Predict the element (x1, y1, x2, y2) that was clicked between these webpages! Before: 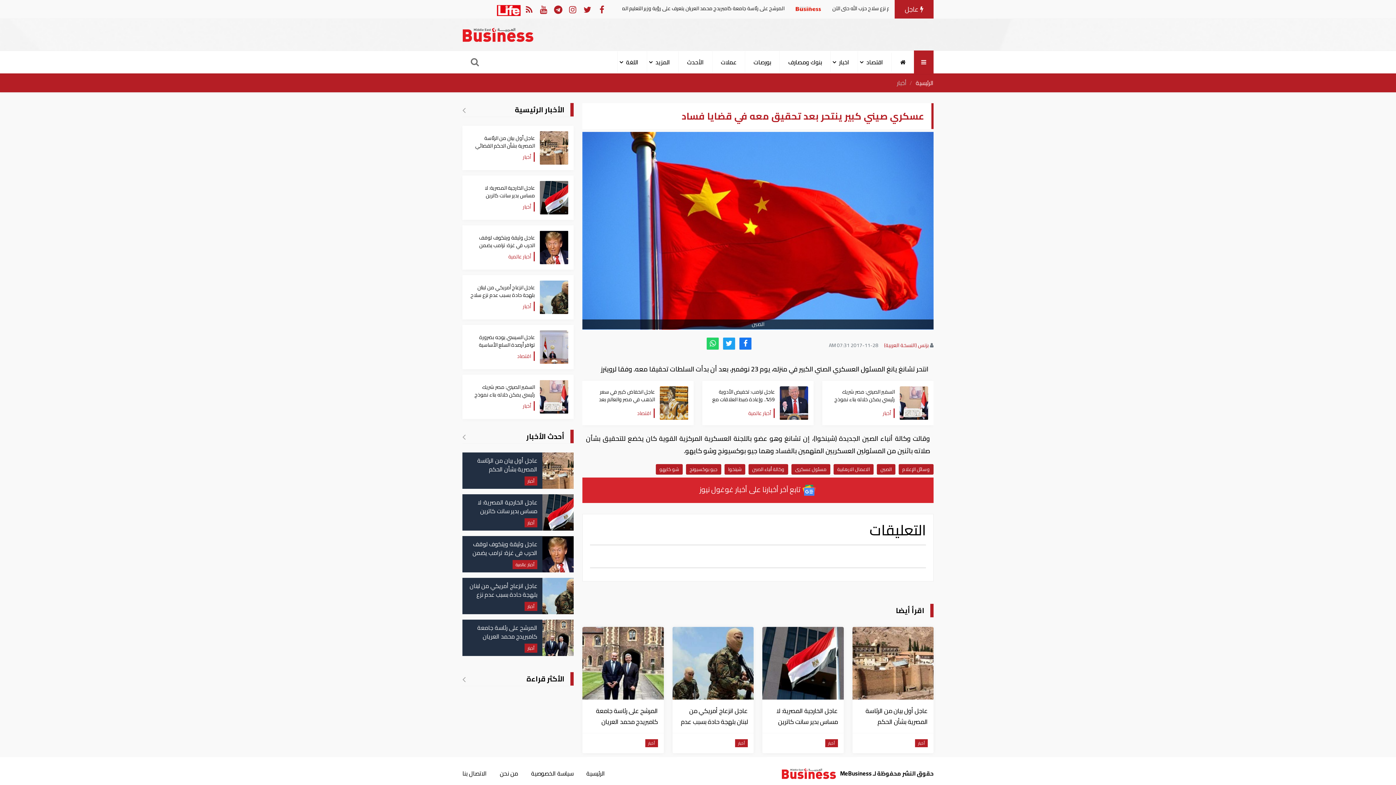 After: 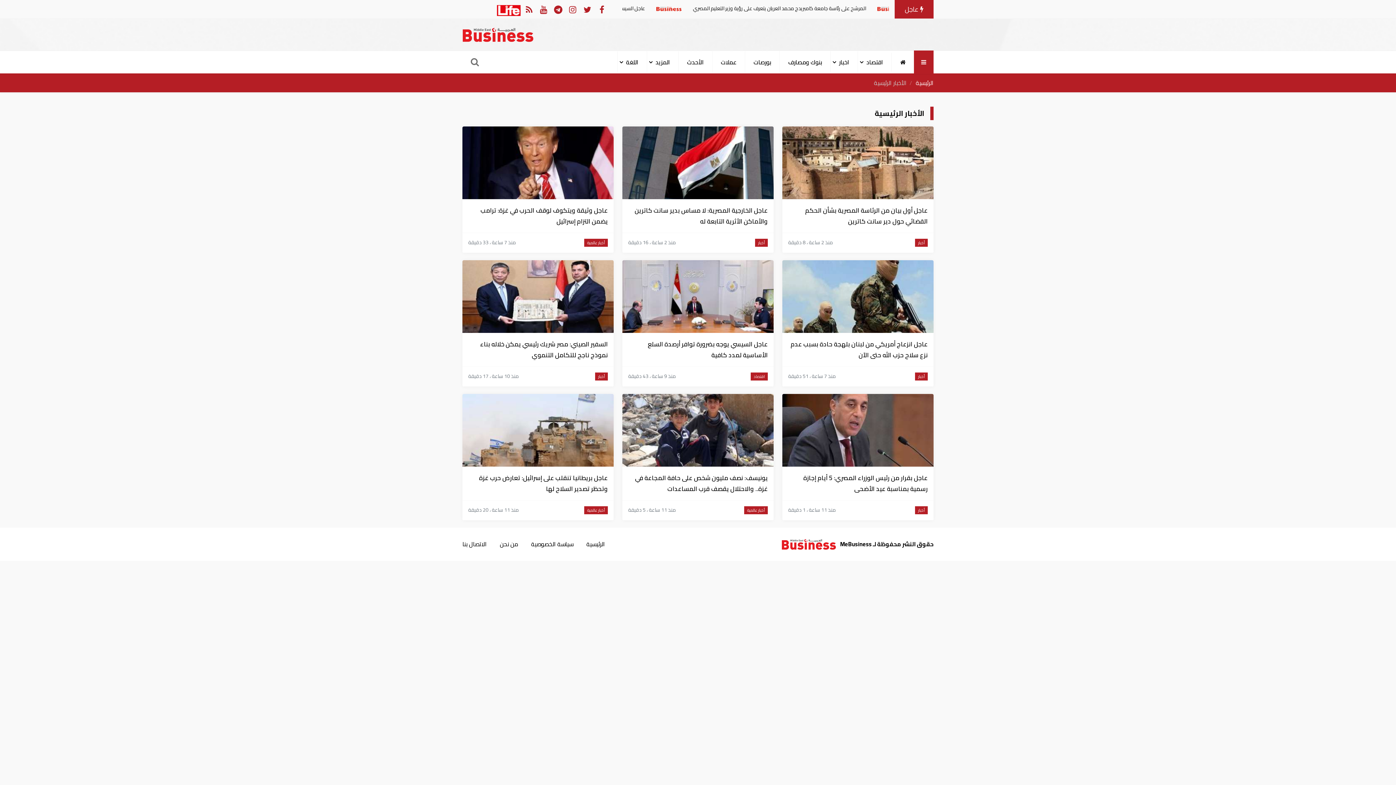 Action: bbox: (462, 103, 465, 116)